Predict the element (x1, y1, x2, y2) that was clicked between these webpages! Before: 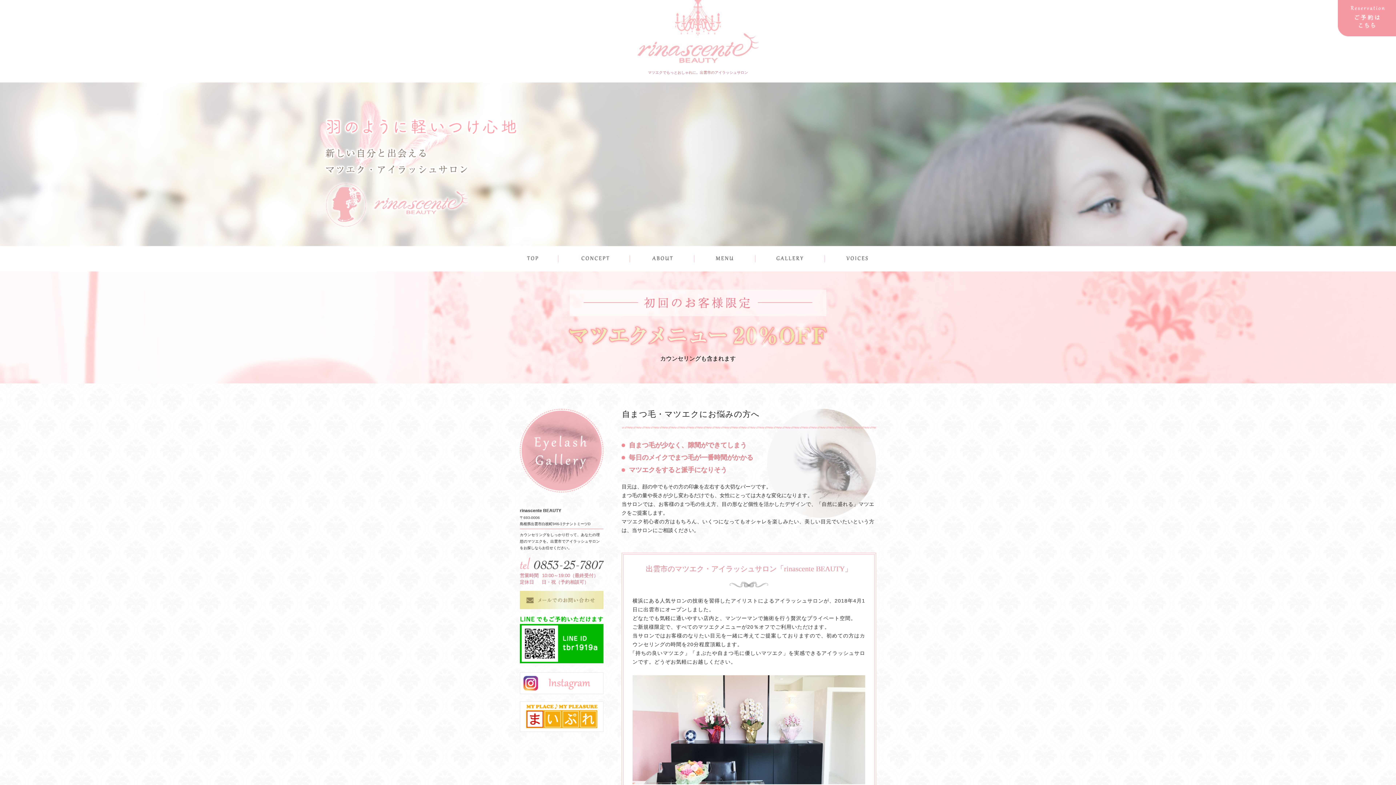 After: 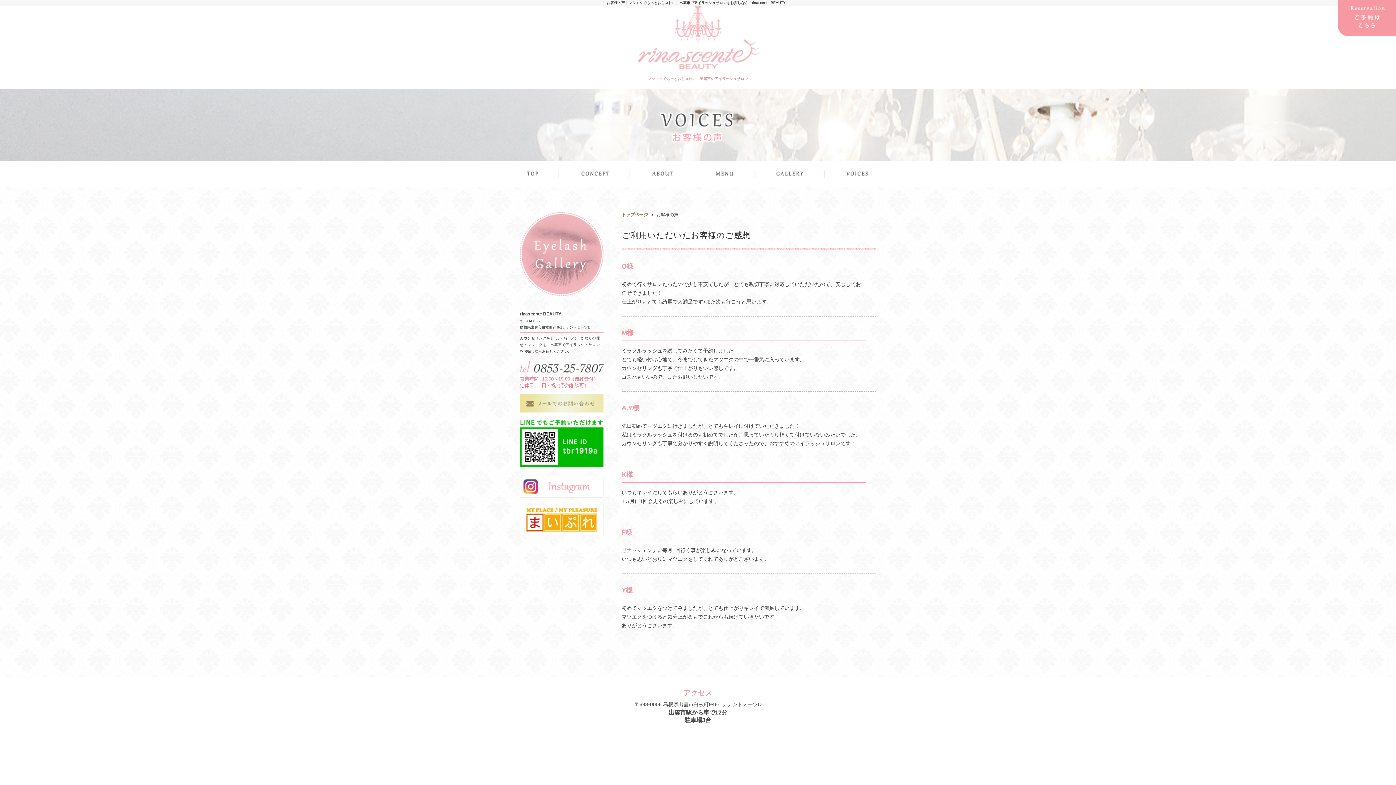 Action: bbox: (825, 267, 880, 271)